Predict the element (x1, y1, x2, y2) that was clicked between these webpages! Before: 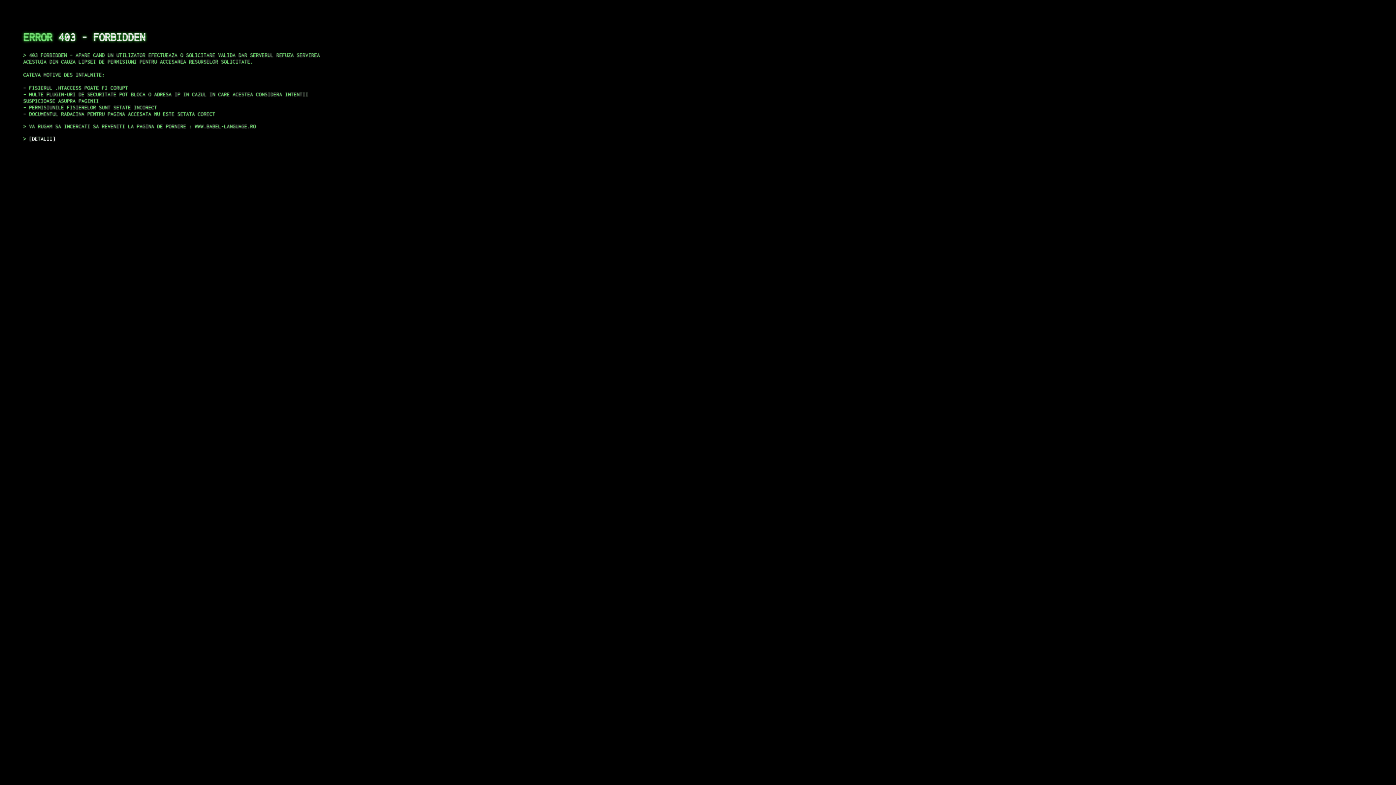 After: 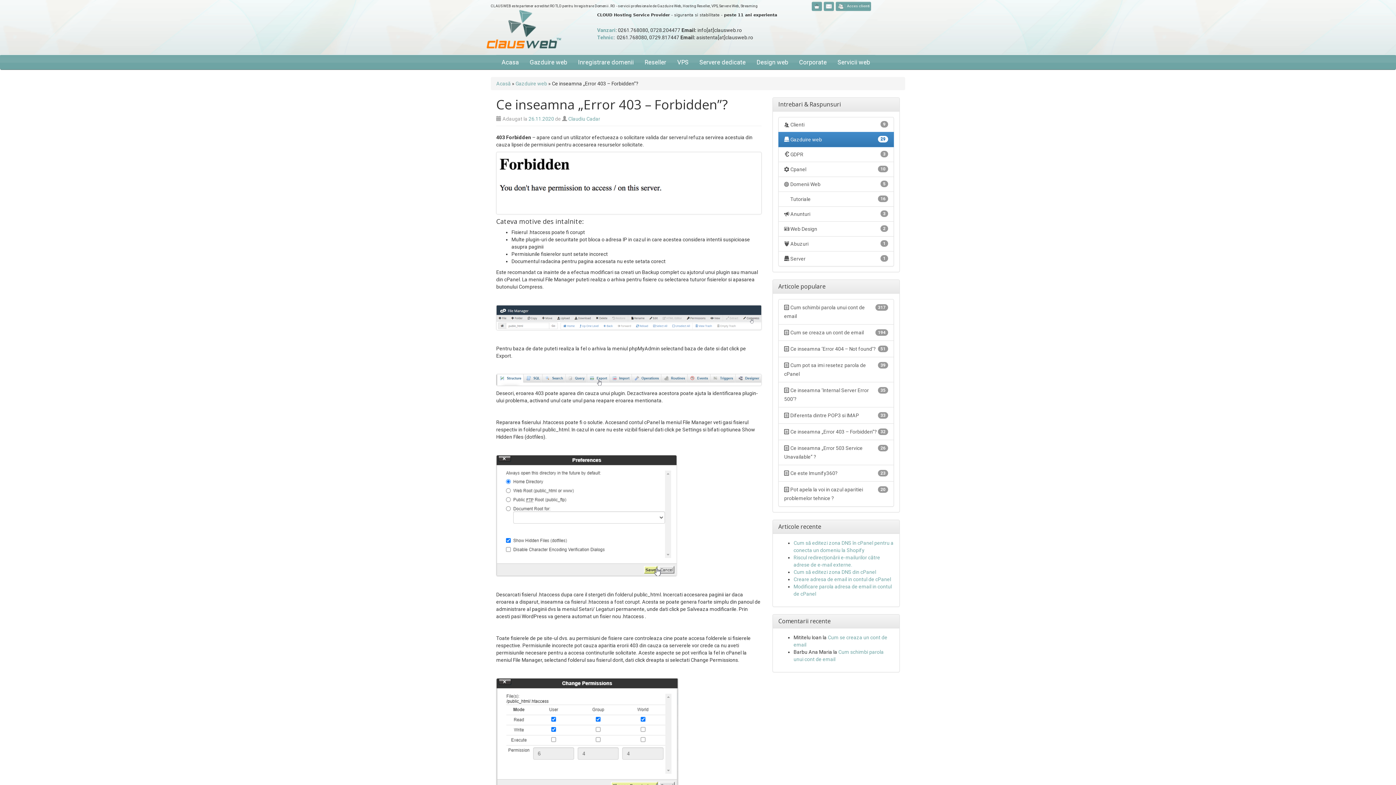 Action: label: DETALII bbox: (29, 135, 55, 141)